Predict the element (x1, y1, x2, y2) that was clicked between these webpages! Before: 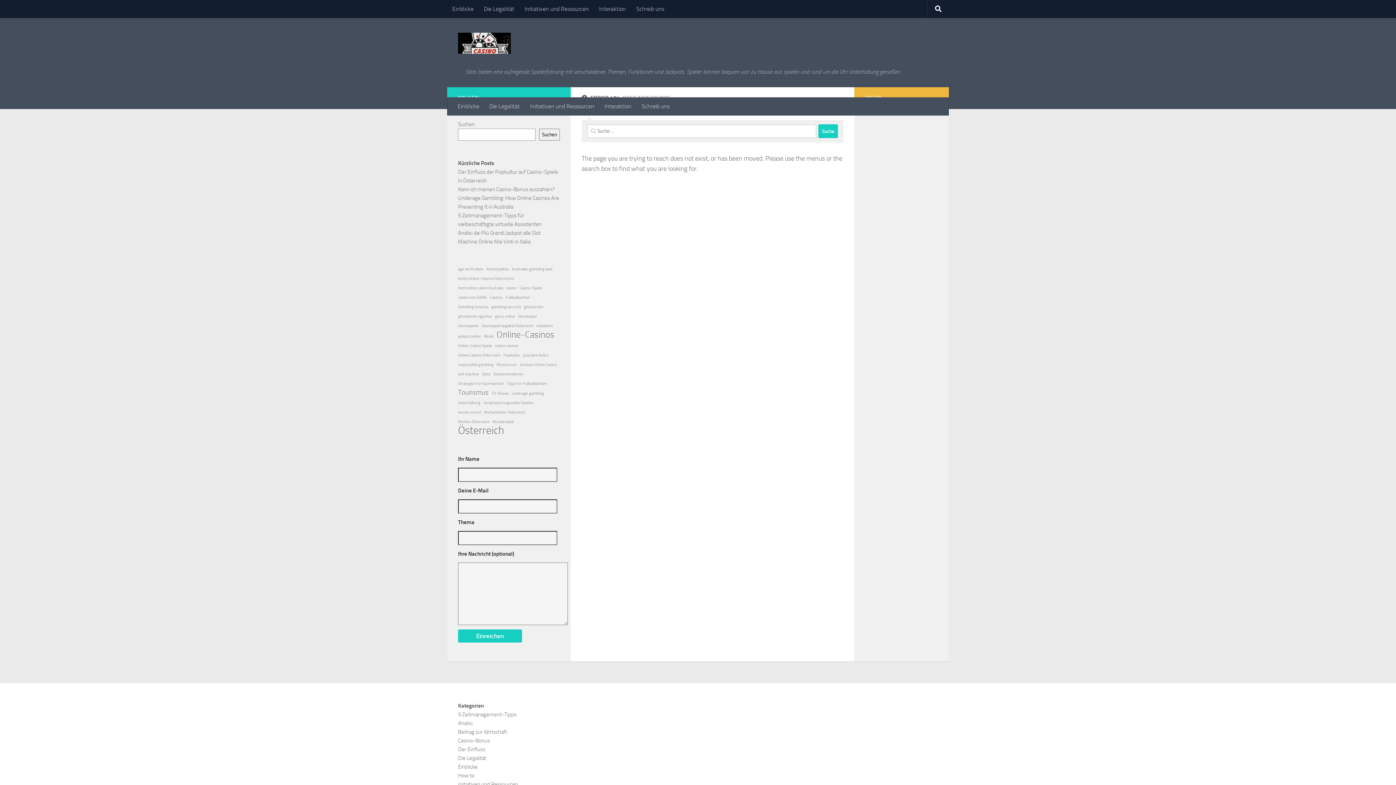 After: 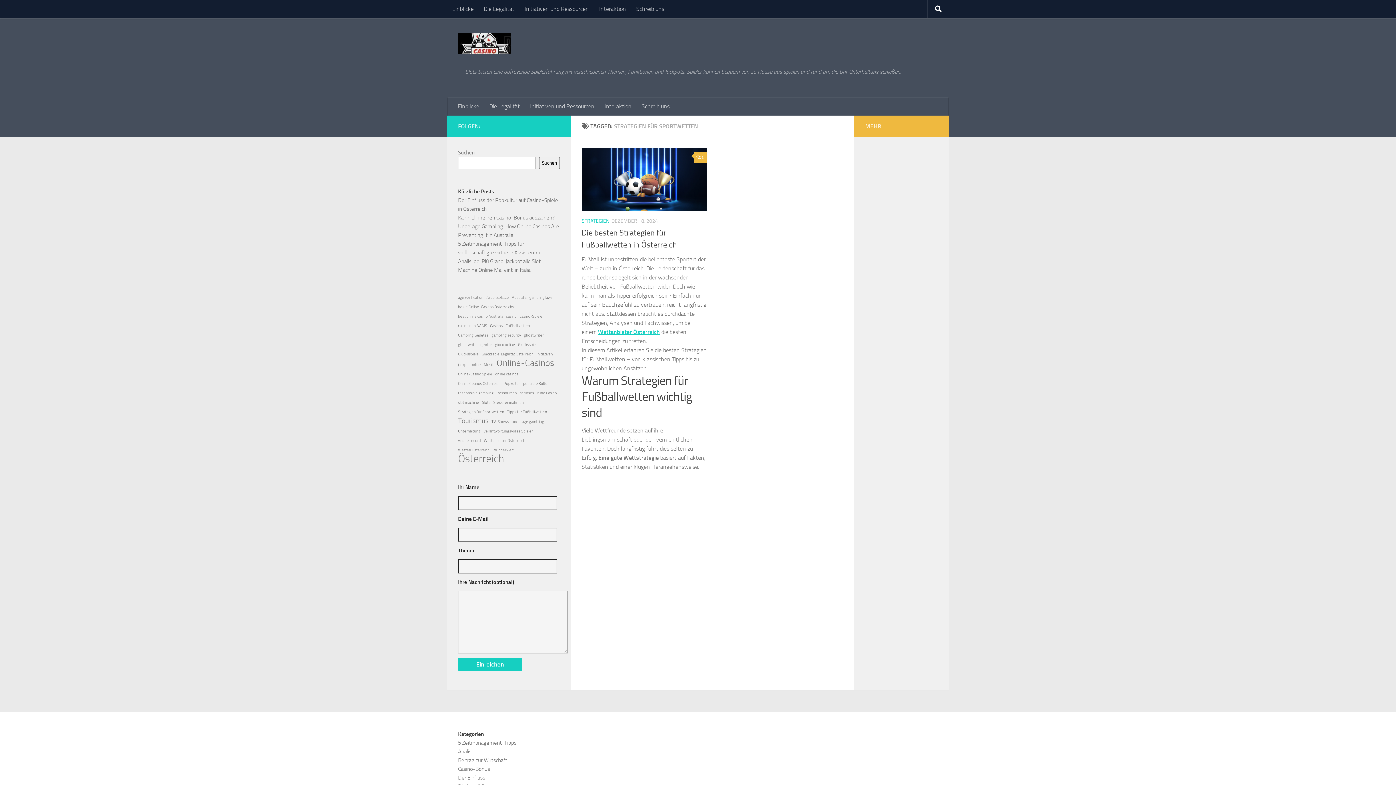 Action: bbox: (458, 379, 504, 388) label: Strategien für Sportwetten (1 Eintrag)